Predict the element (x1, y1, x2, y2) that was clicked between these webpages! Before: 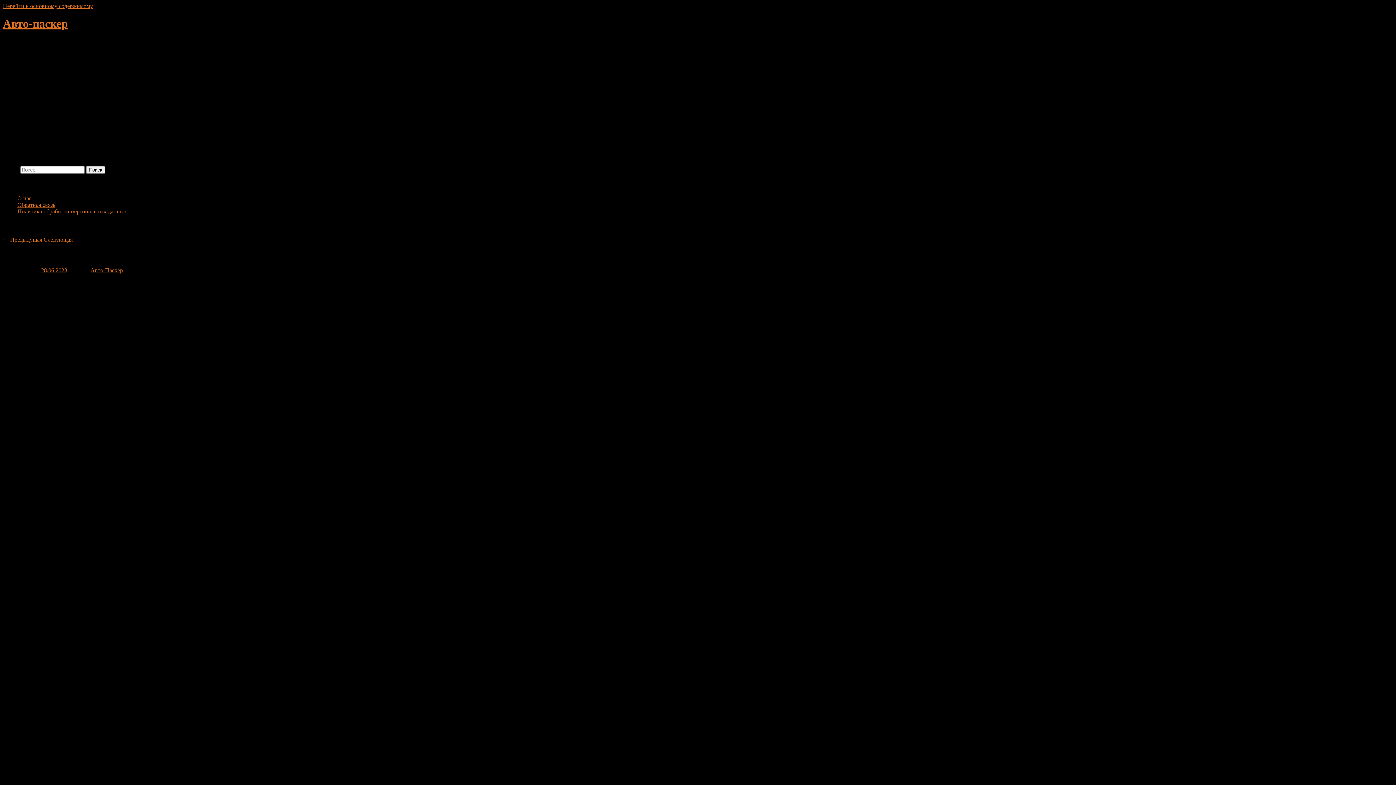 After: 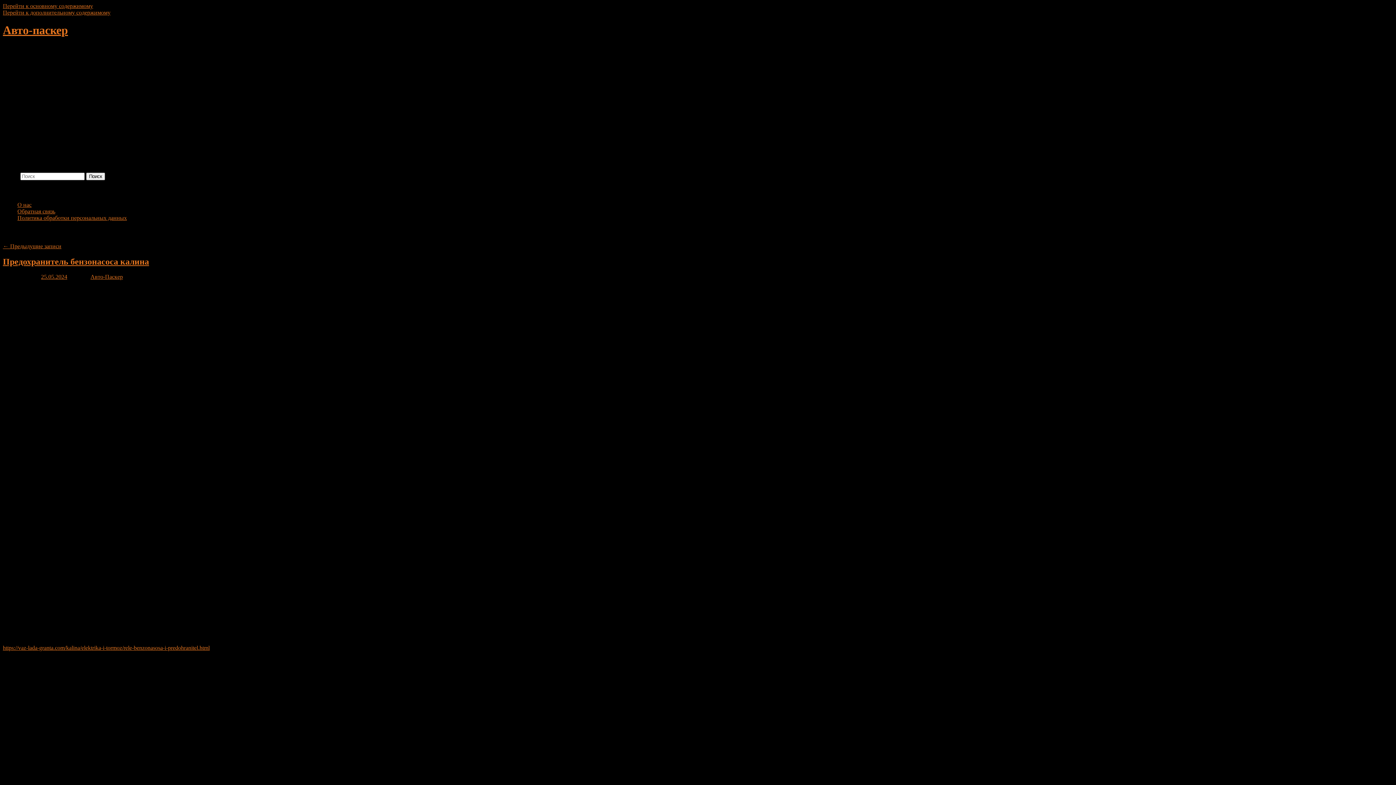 Action: bbox: (90, 267, 122, 273) label: Авто-Паскер